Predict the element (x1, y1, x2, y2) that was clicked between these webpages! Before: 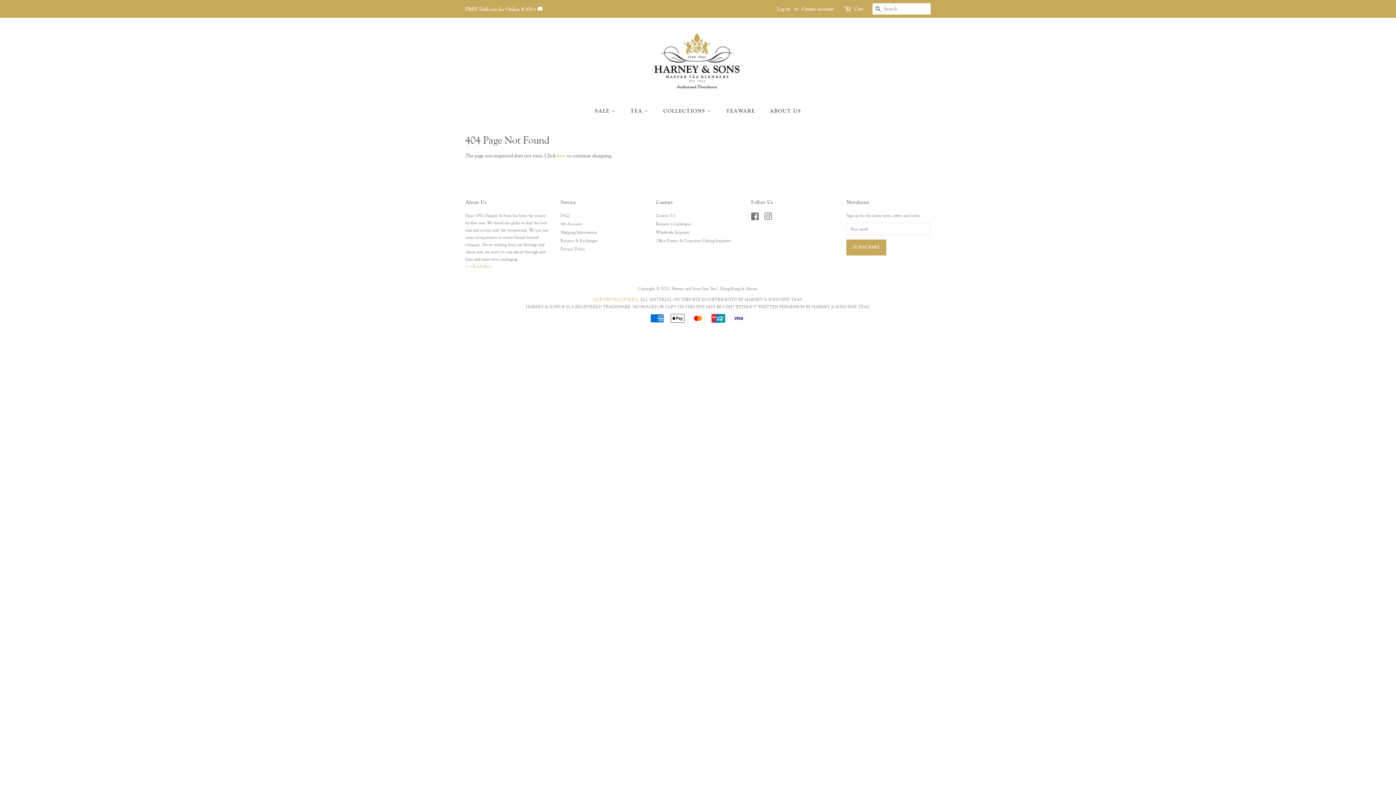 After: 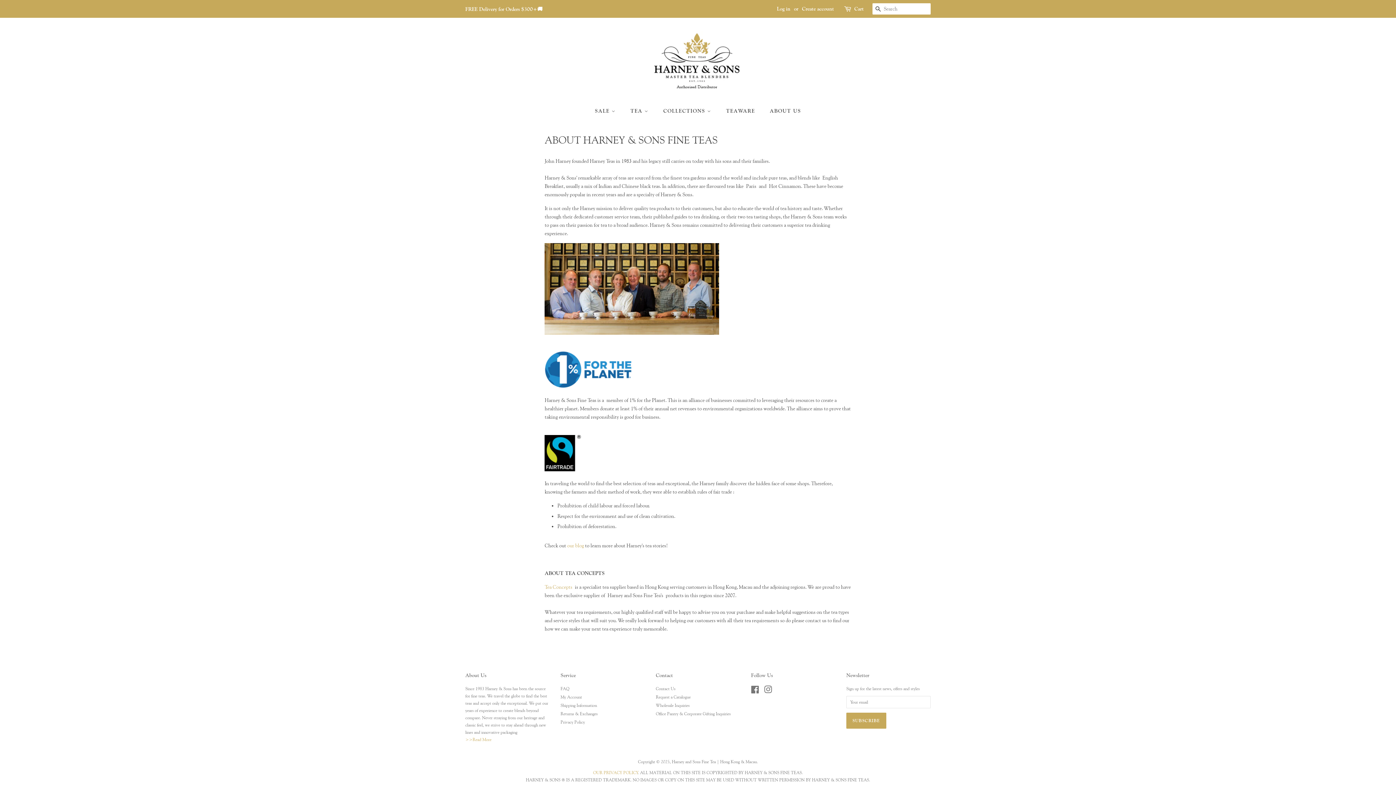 Action: label: >>Read More bbox: (465, 264, 491, 269)